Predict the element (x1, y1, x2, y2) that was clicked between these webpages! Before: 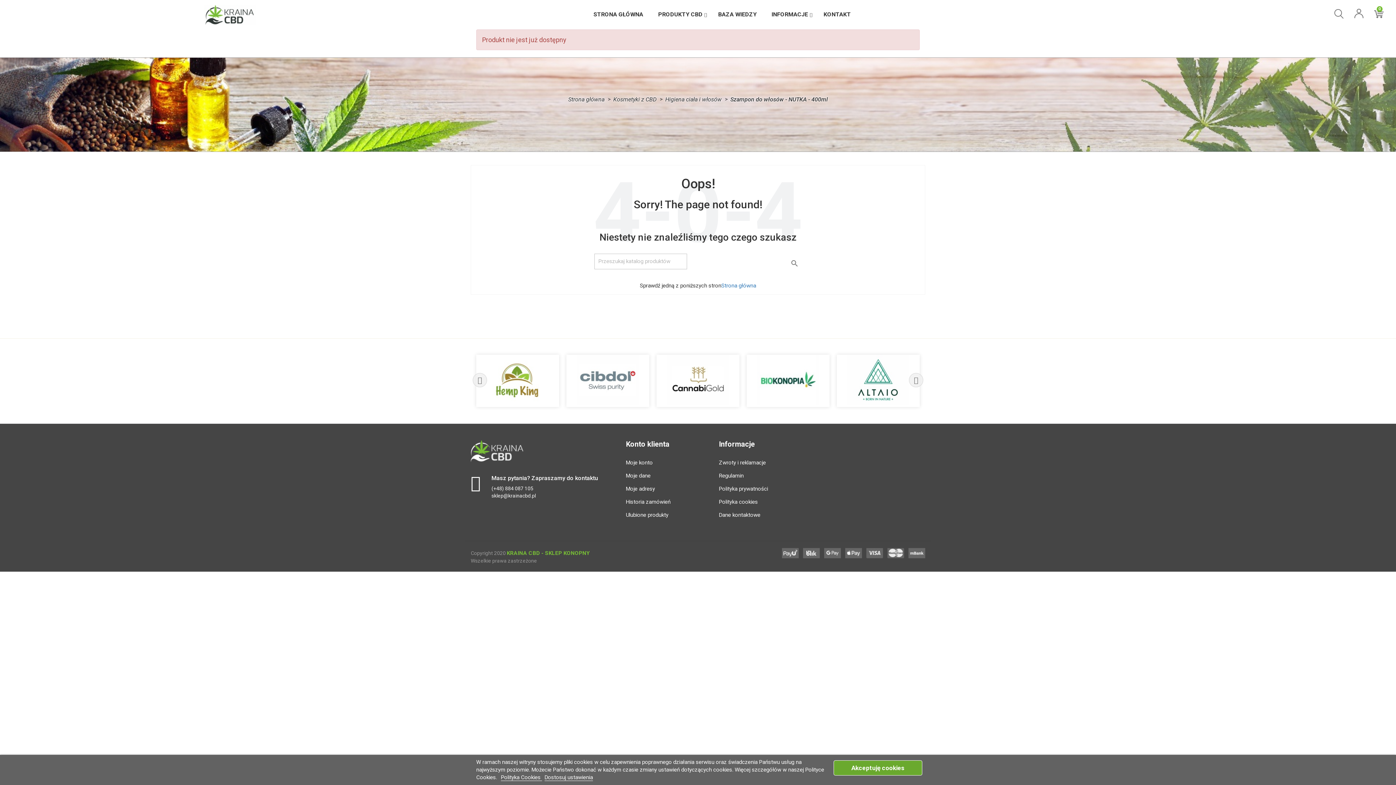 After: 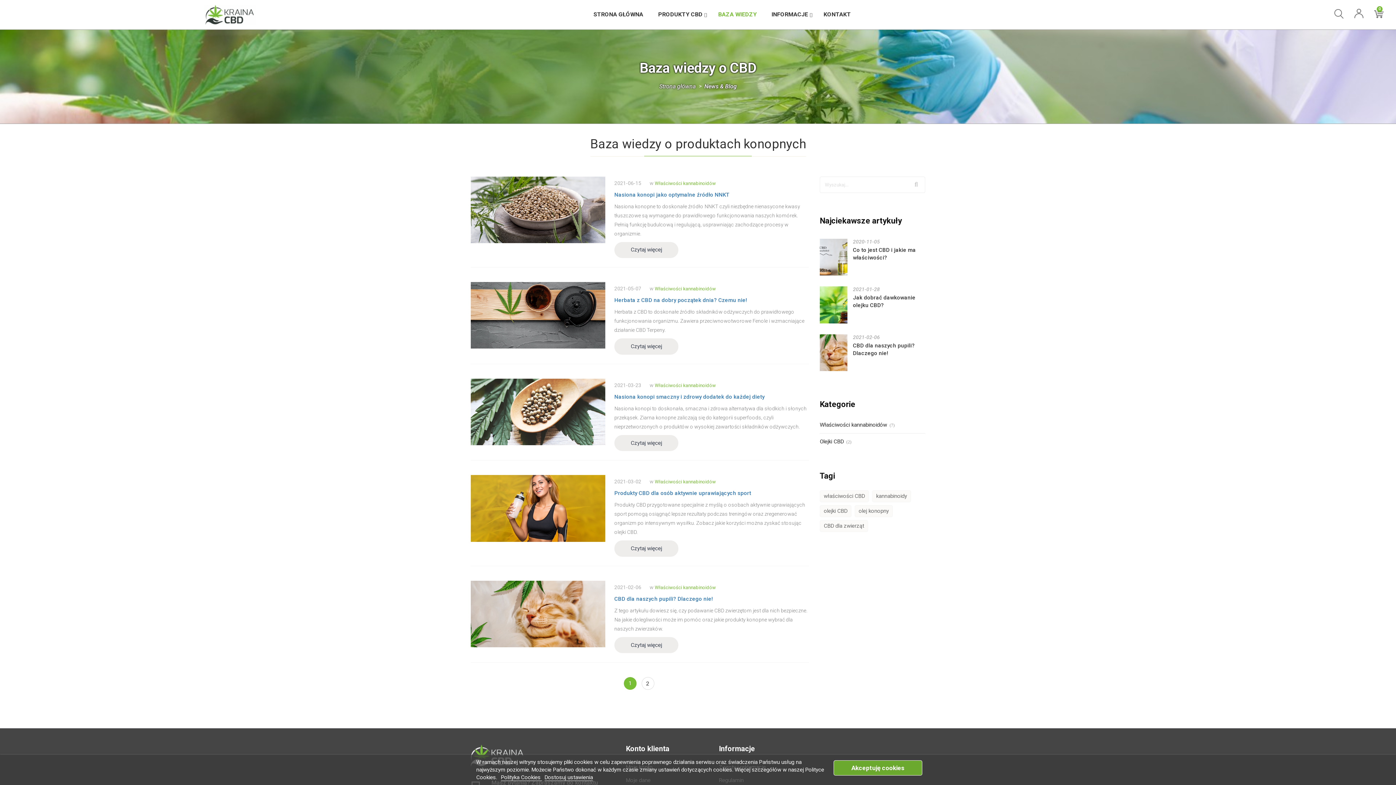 Action: label: BAZA WIEDZY bbox: (710, 0, 764, 29)